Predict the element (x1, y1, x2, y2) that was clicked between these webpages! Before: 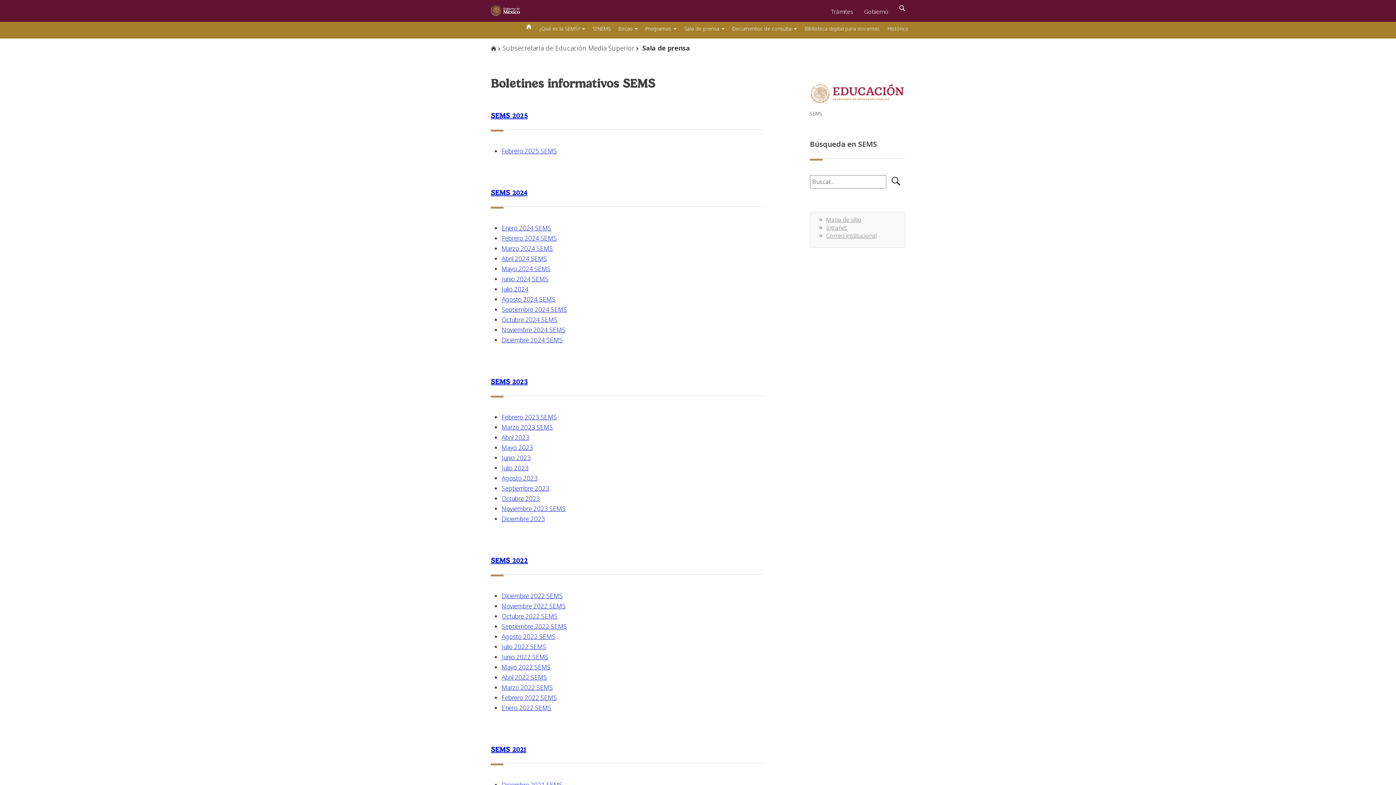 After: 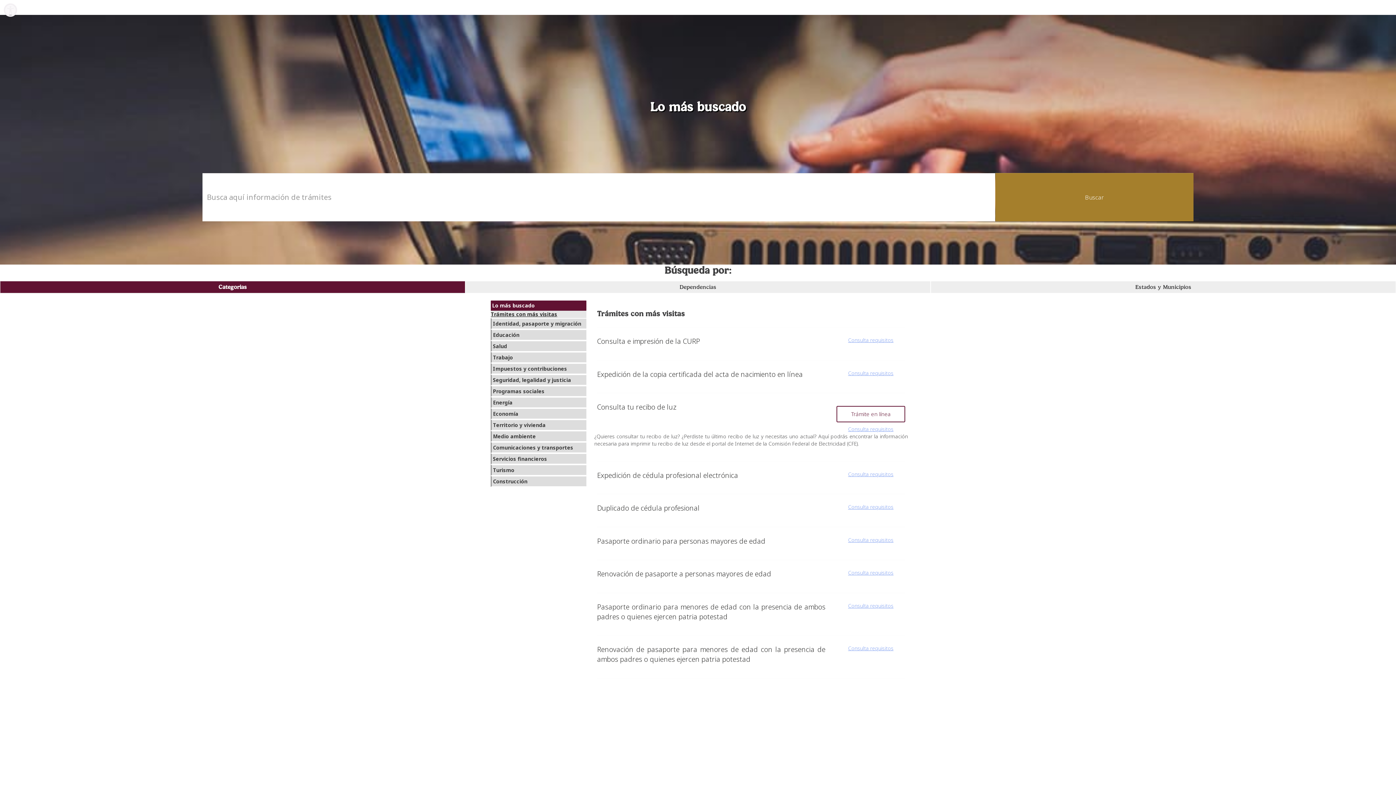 Action: bbox: (825, 0, 858, 20) label: Trámites